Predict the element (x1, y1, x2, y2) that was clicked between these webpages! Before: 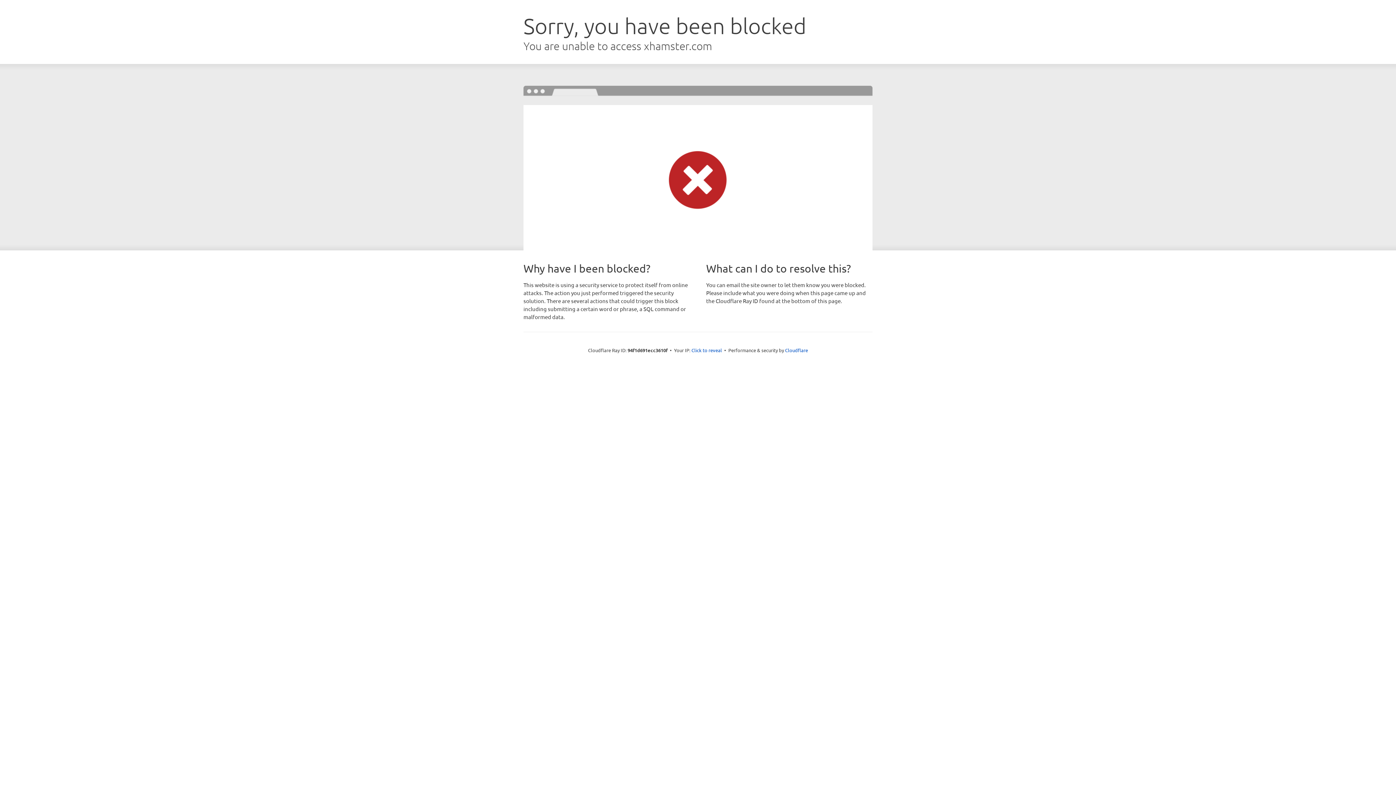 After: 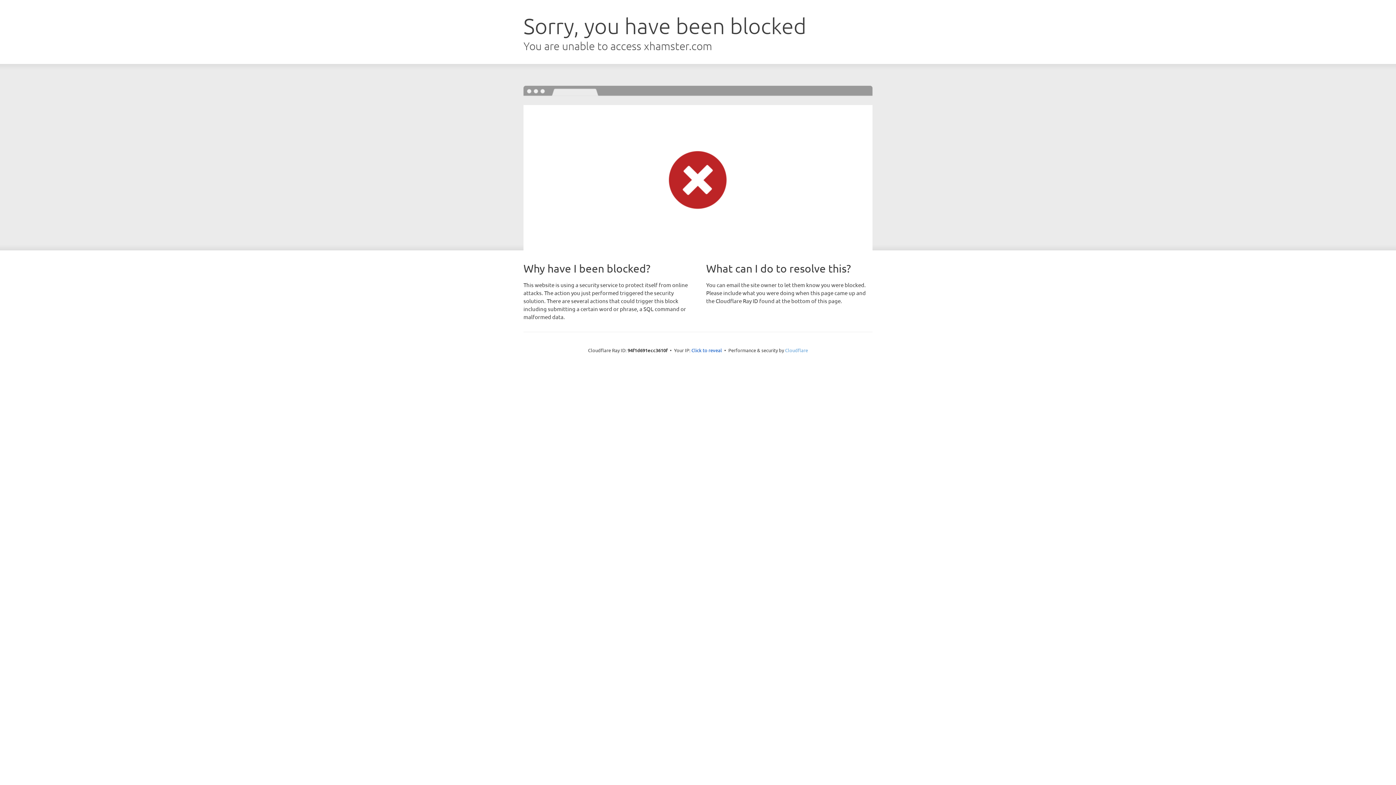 Action: label: Cloudflare bbox: (785, 347, 808, 353)